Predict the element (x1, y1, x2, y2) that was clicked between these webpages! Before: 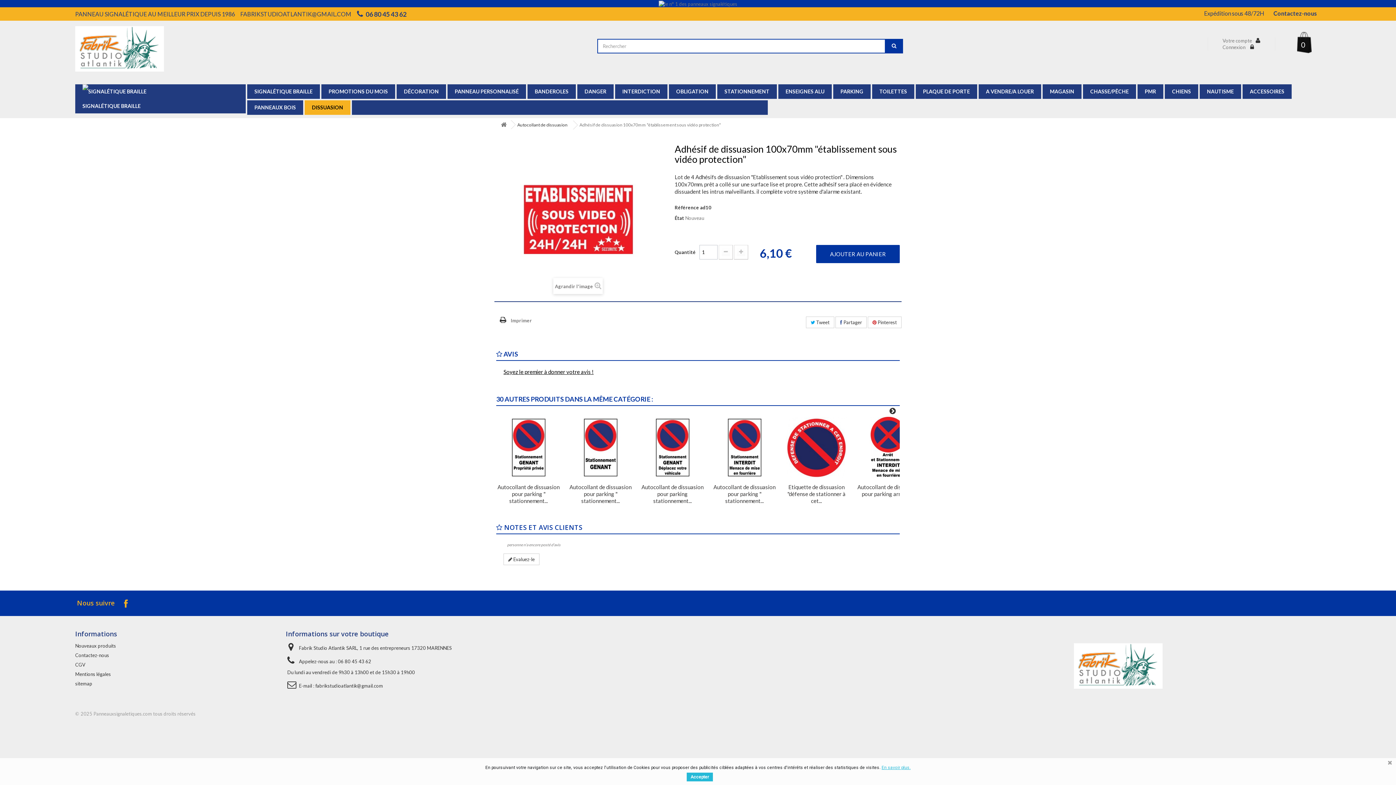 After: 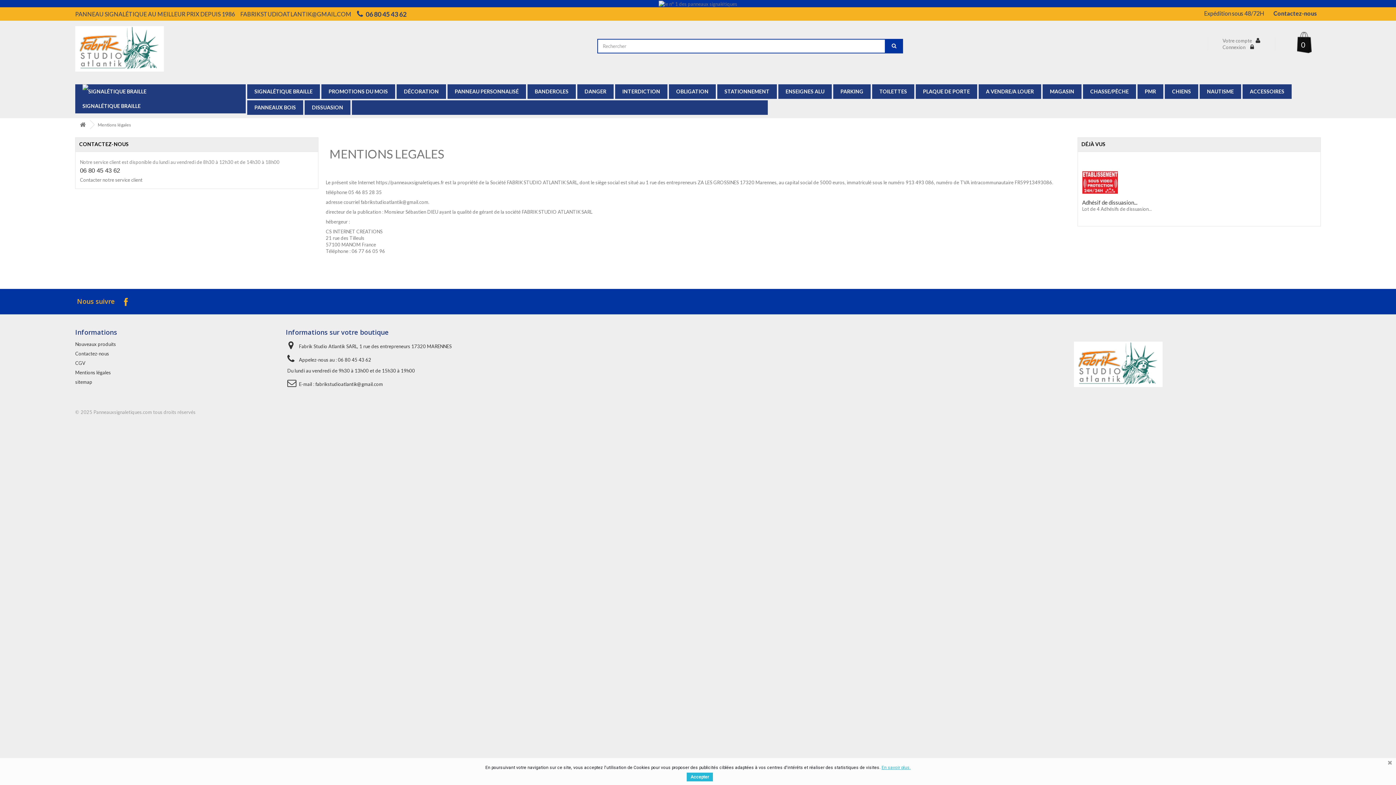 Action: bbox: (75, 671, 110, 677) label: Mentions légales